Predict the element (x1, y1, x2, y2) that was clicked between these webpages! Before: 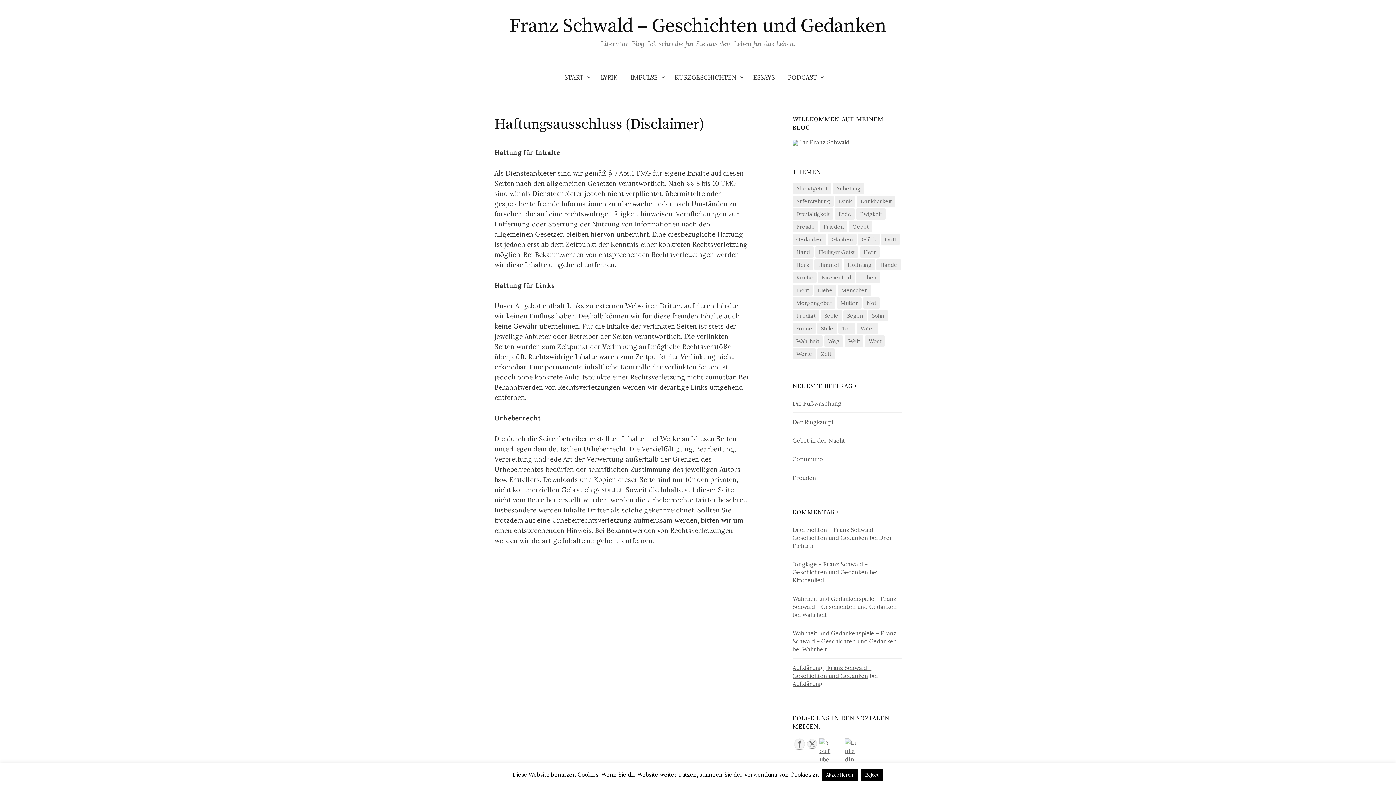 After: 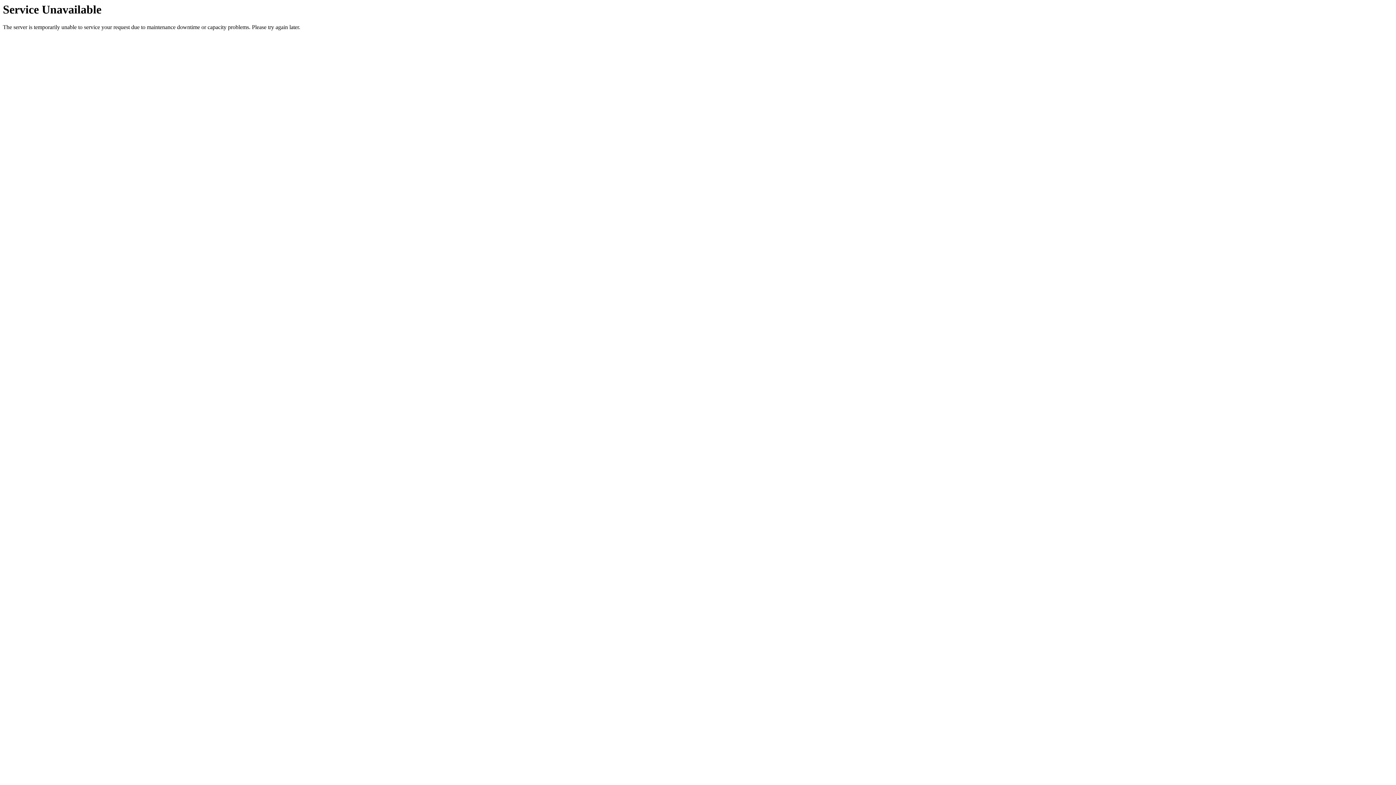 Action: label: KURZGESCHICHTEN bbox: (668, 66, 746, 88)